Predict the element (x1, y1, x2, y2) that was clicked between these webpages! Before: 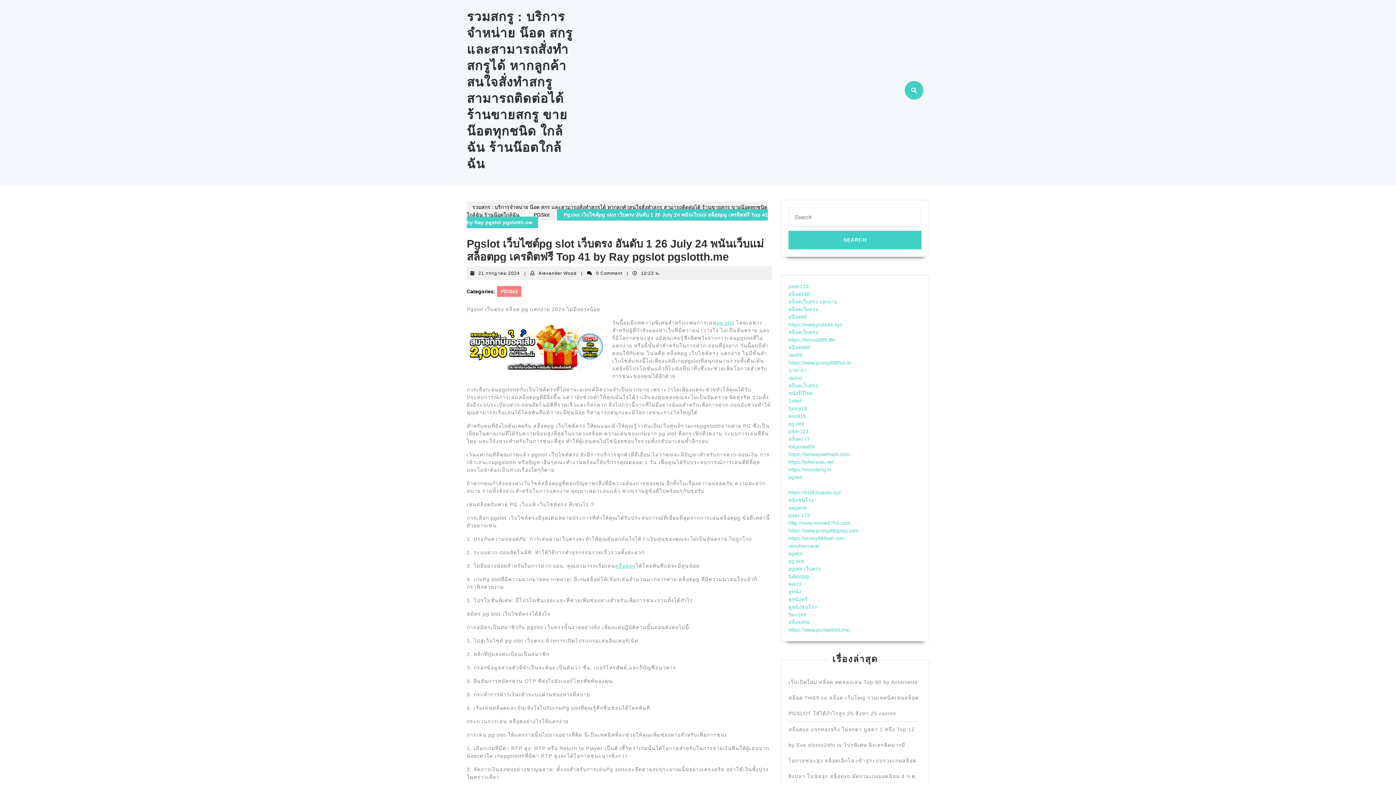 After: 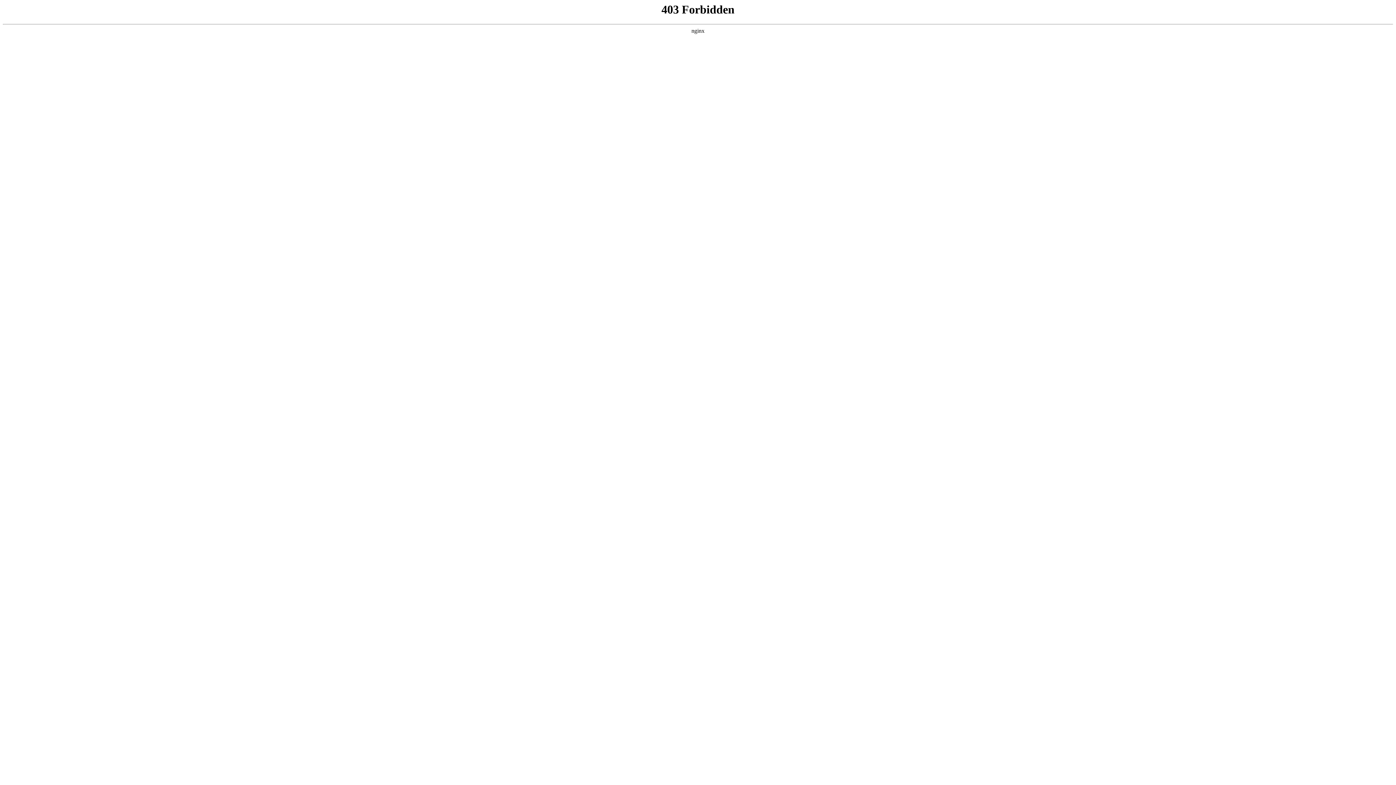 Action: bbox: (788, 283, 808, 289) label: joker123